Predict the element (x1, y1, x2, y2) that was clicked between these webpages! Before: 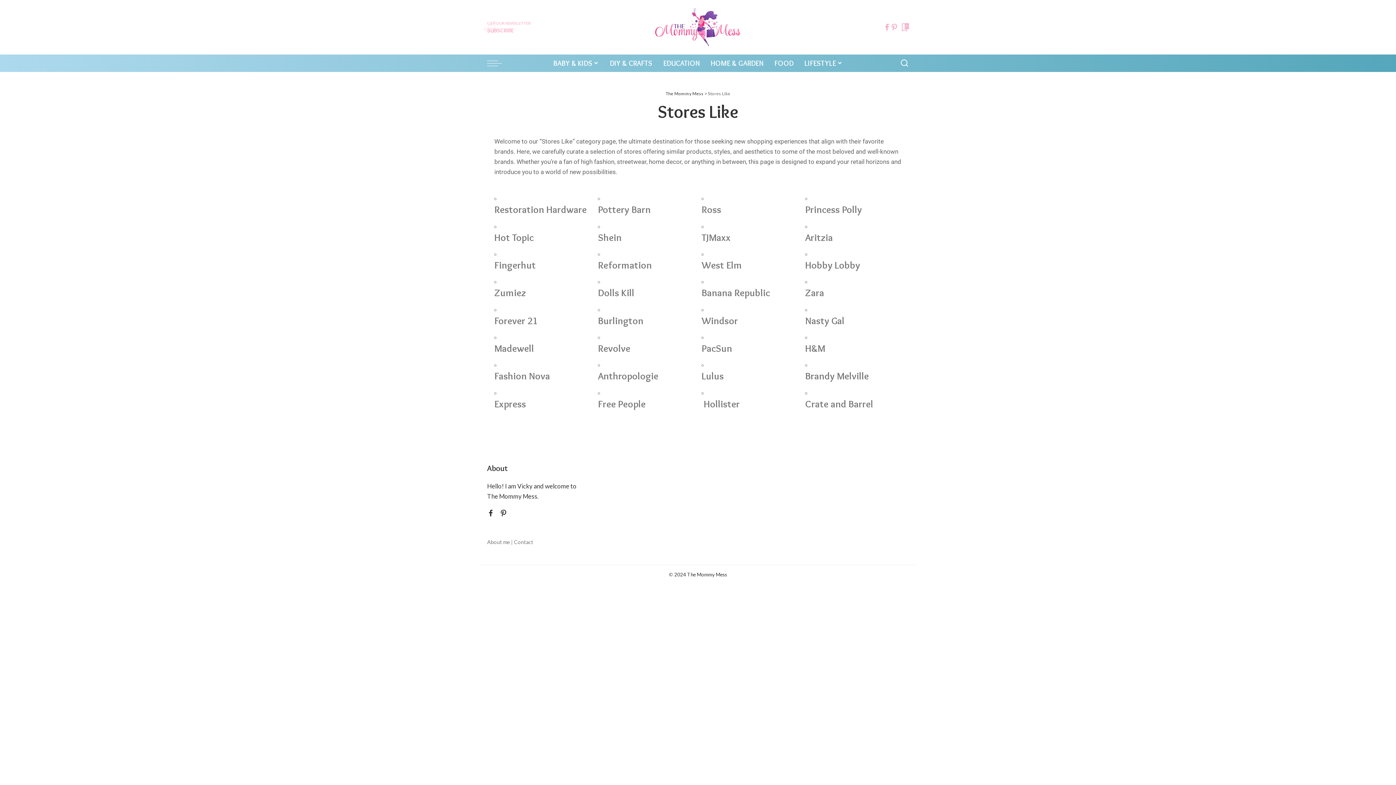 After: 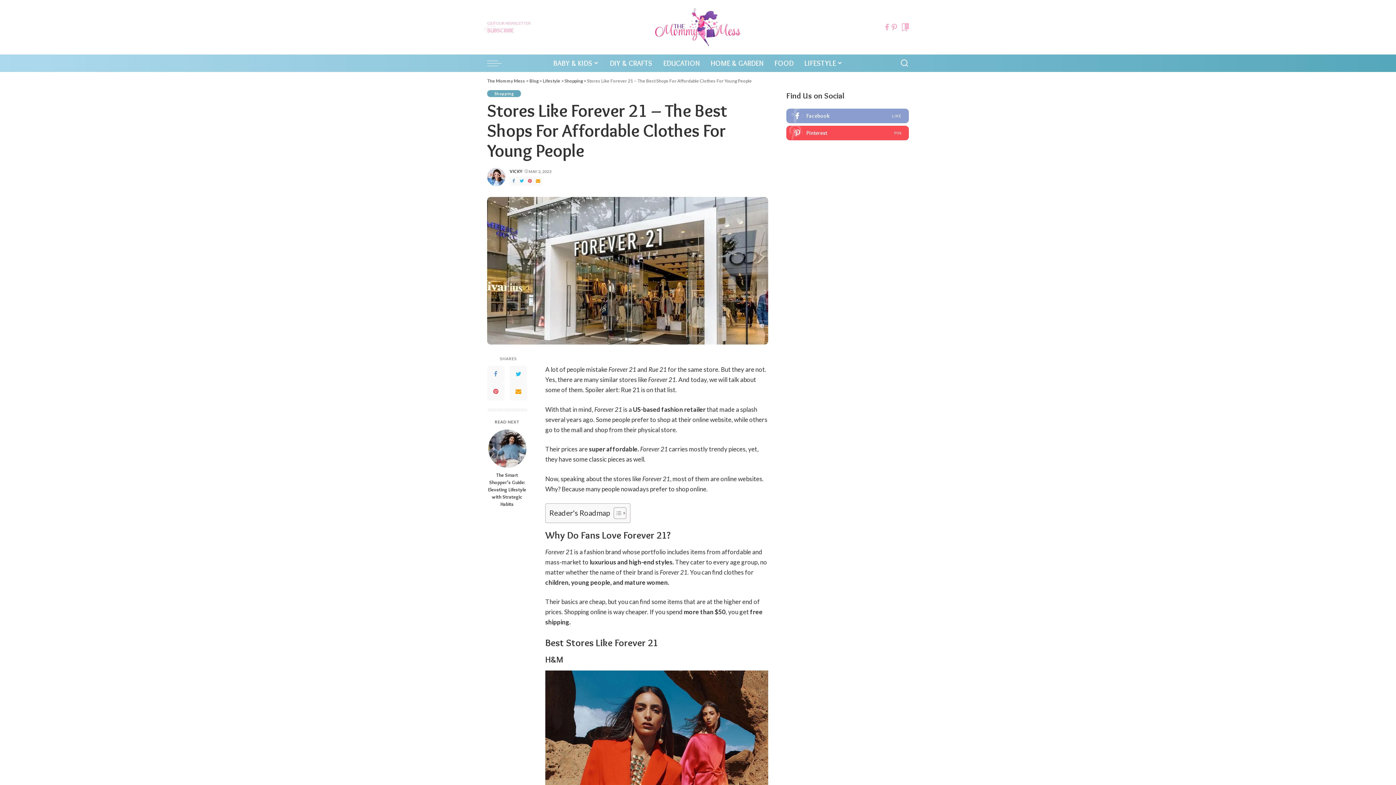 Action: label: Forever 21 bbox: (494, 314, 537, 326)